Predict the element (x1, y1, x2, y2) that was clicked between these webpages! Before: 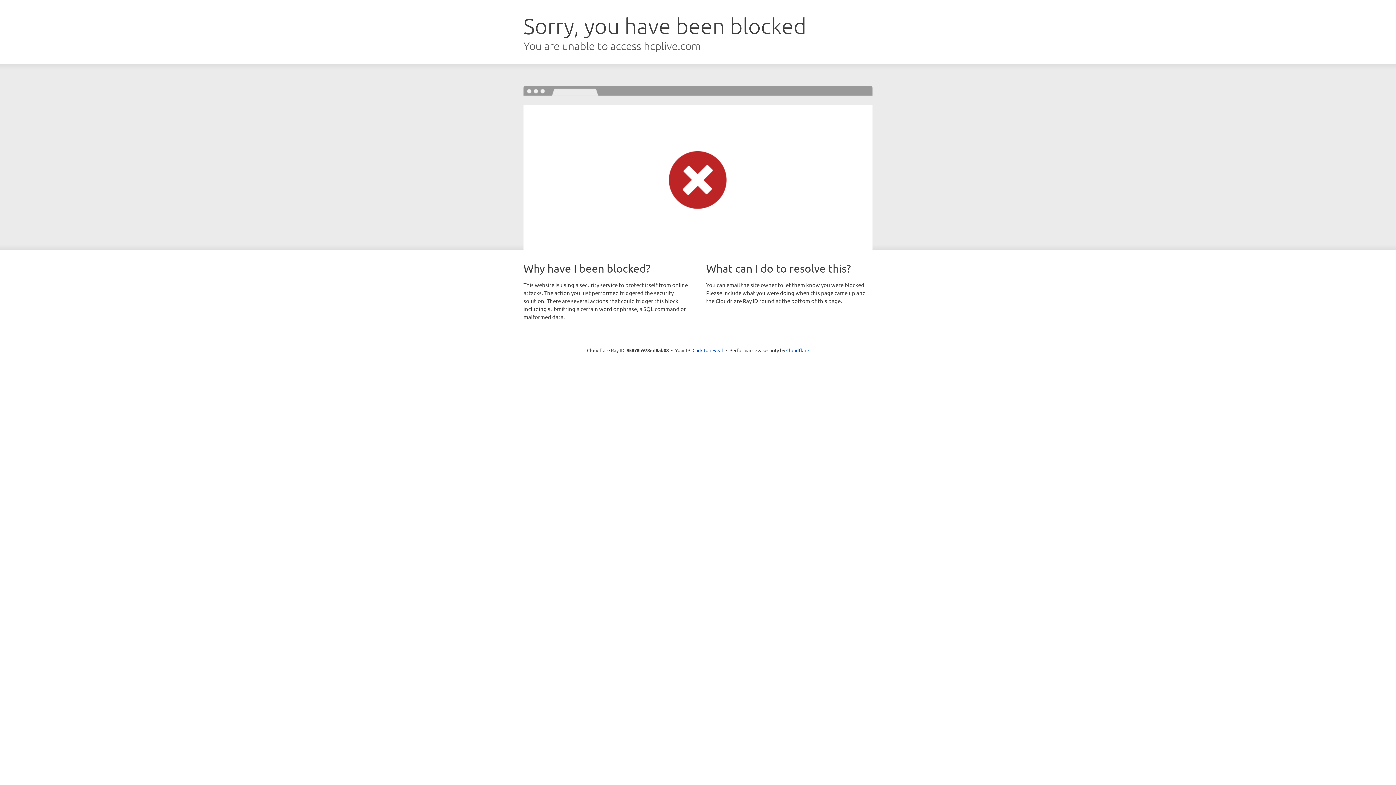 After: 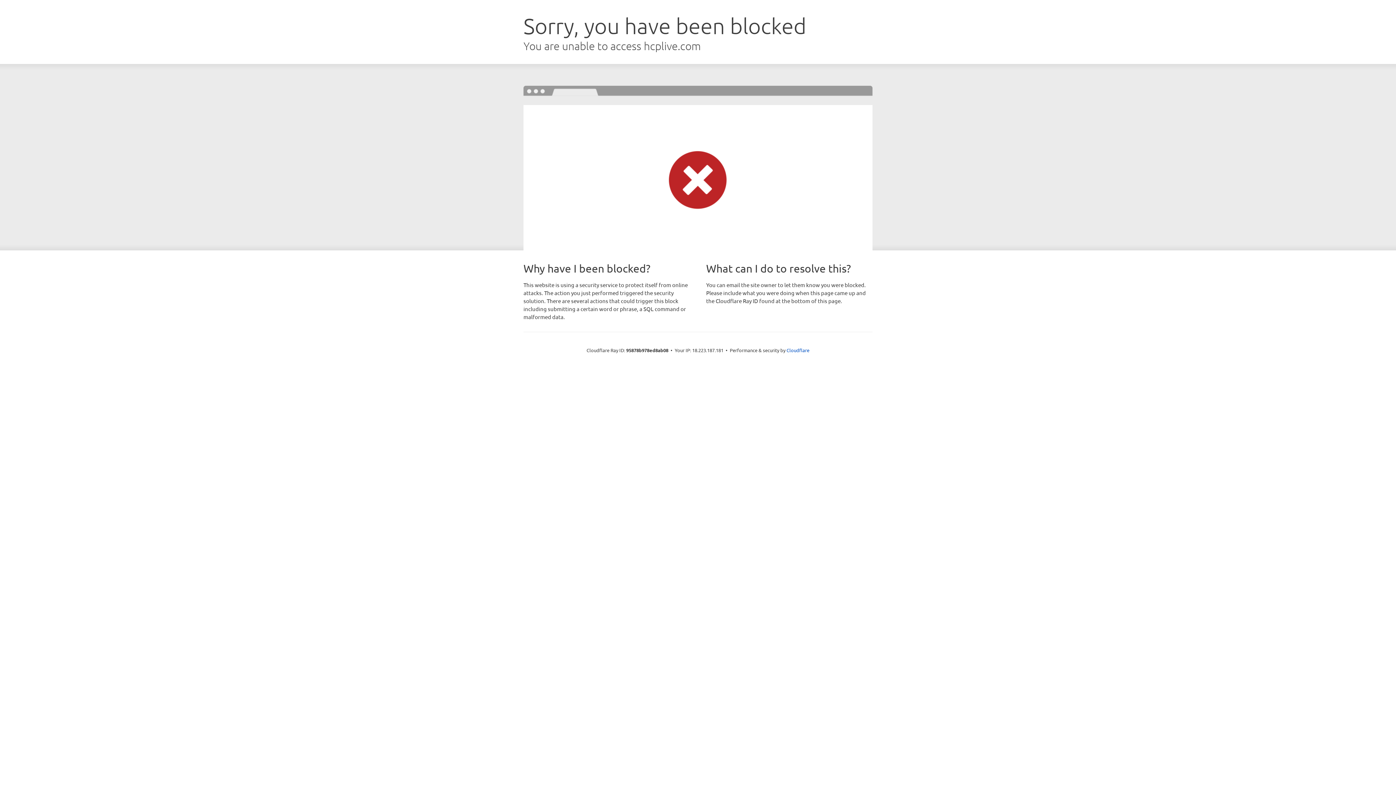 Action: label: Click to reveal bbox: (692, 346, 723, 353)